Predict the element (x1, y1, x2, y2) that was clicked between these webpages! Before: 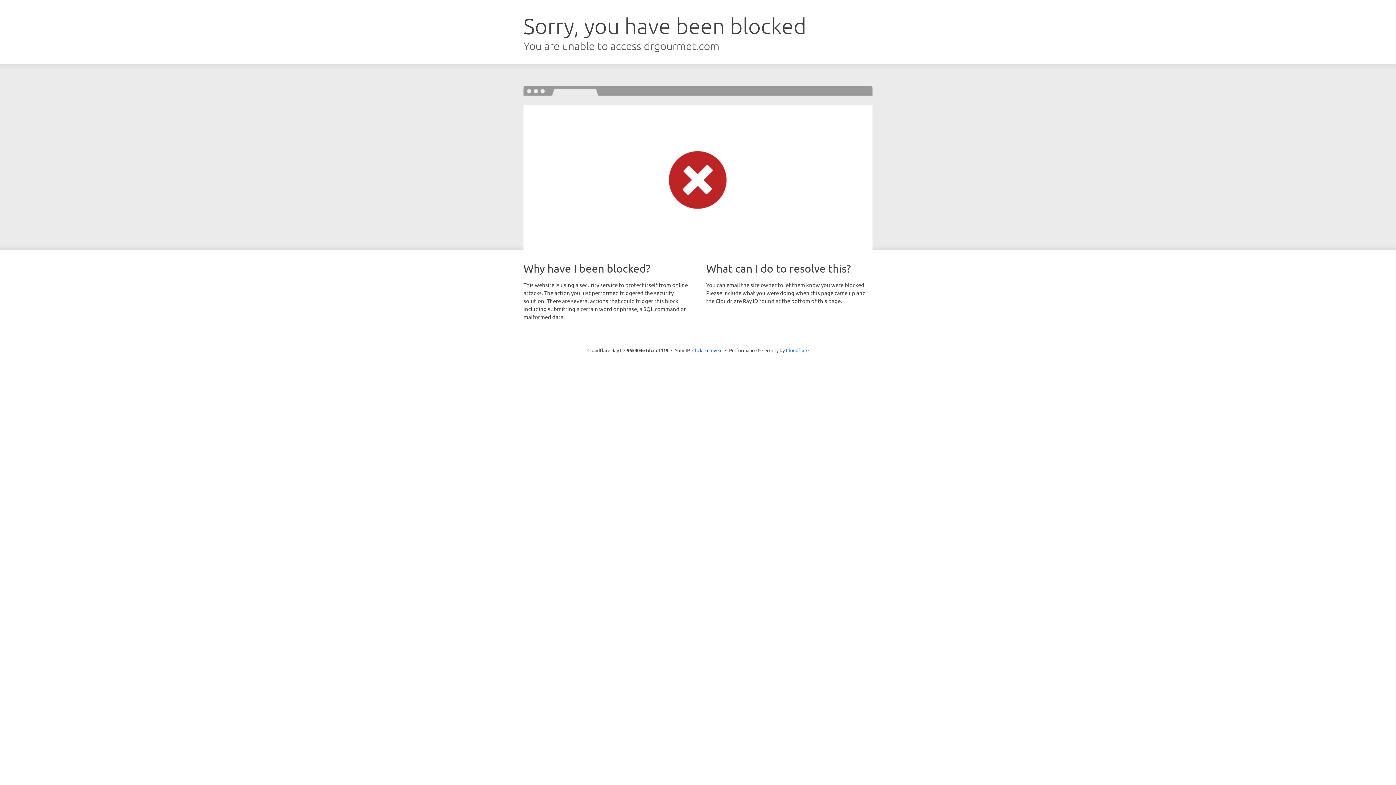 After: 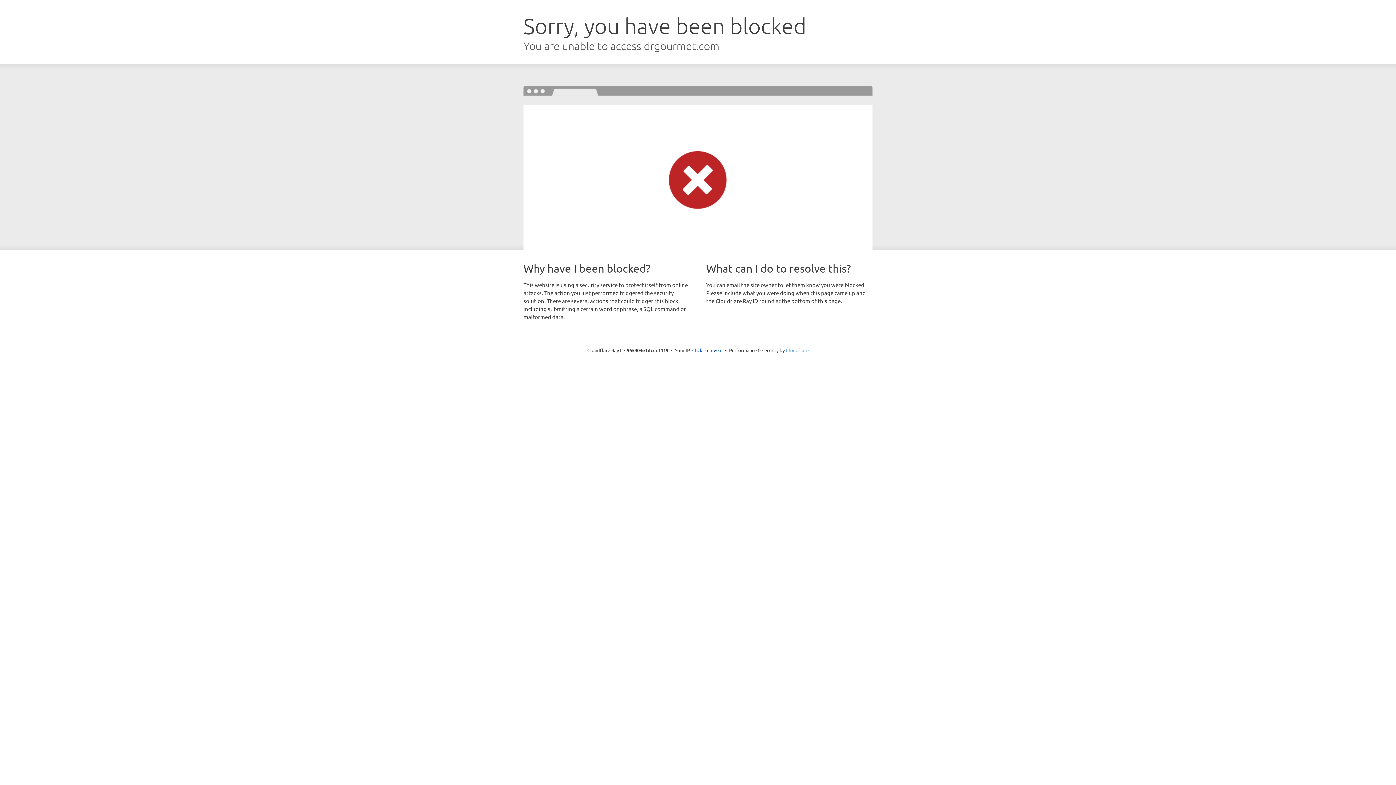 Action: bbox: (786, 347, 808, 353) label: Cloudflare